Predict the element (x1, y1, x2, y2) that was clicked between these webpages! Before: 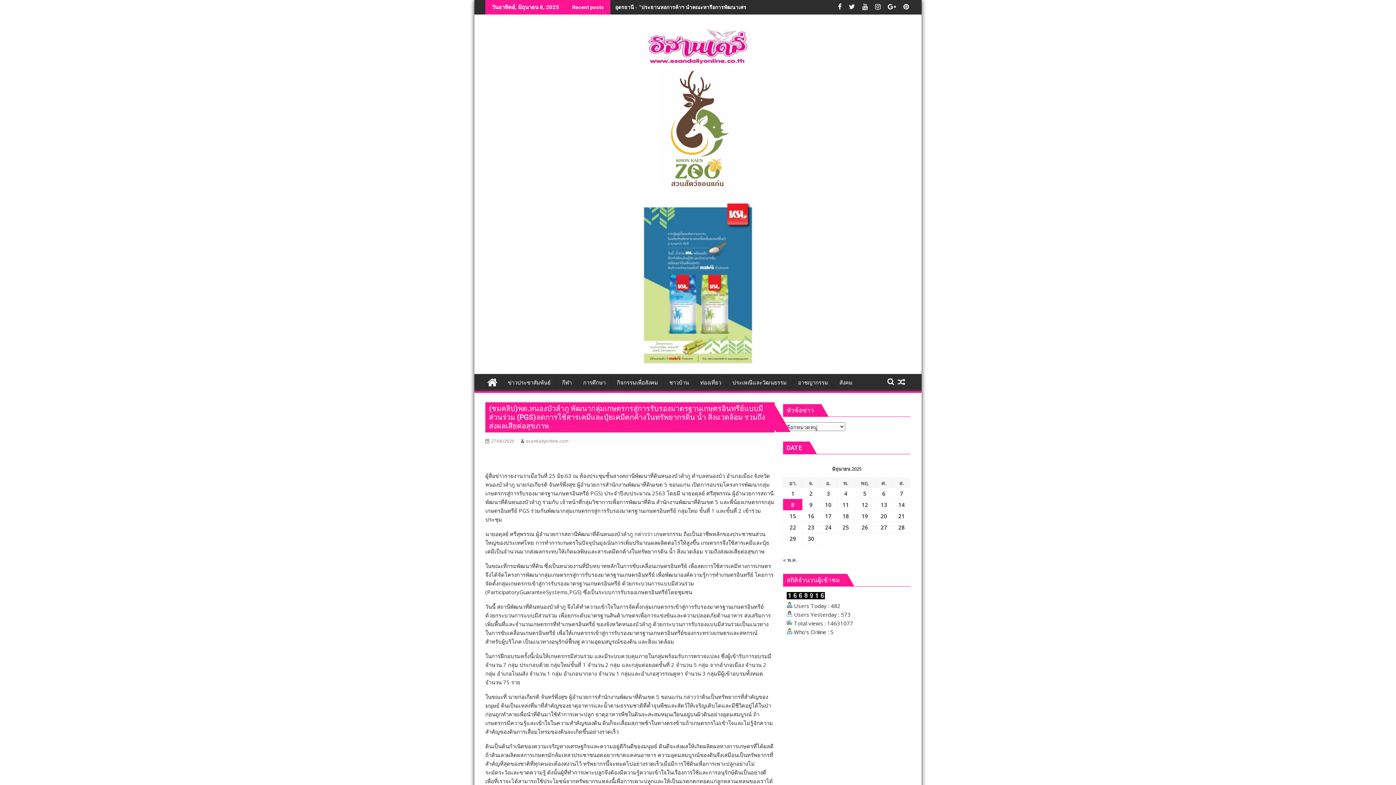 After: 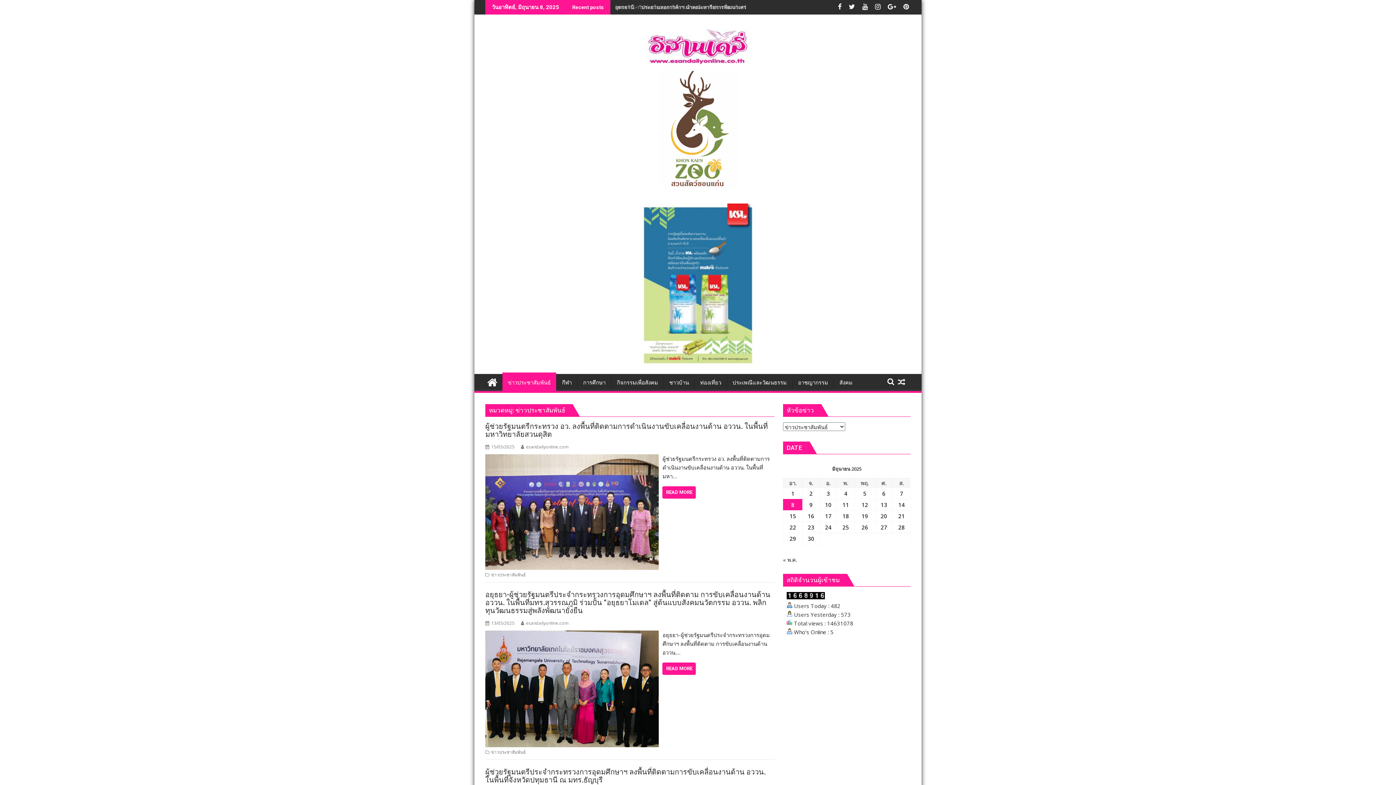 Action: bbox: (502, 374, 556, 391) label: ข่าวประชาสัมพันธ์